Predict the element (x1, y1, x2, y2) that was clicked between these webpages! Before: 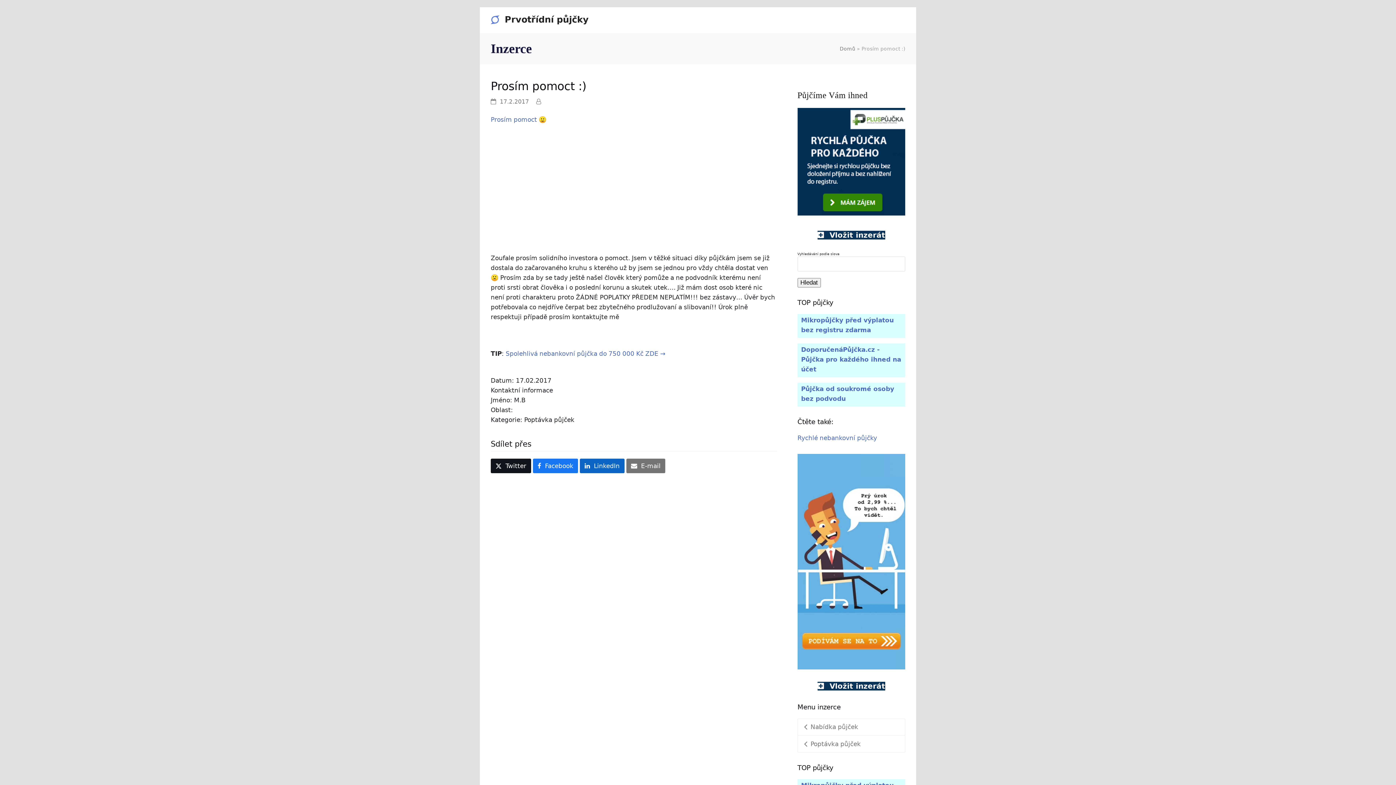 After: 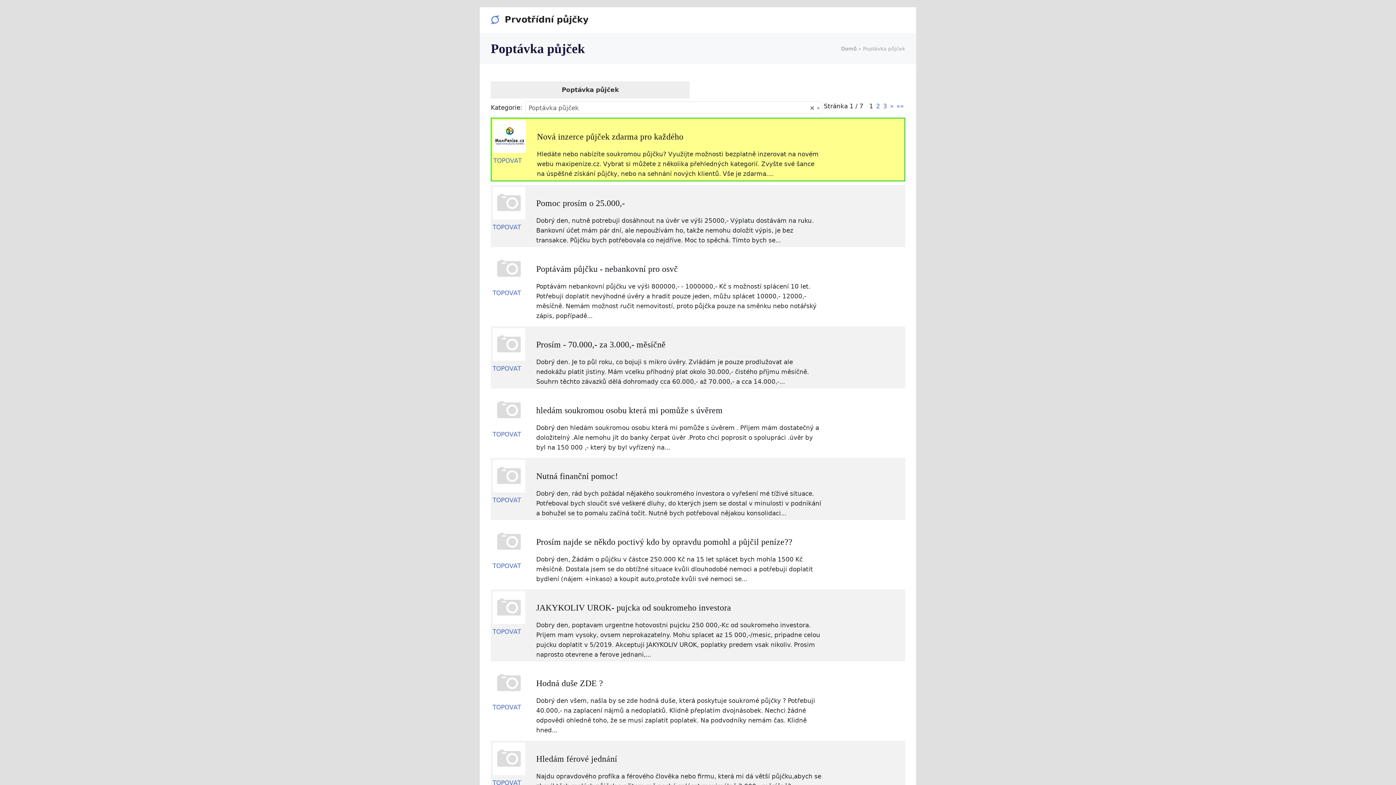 Action: label: Poptávka půjček bbox: (798, 736, 905, 752)